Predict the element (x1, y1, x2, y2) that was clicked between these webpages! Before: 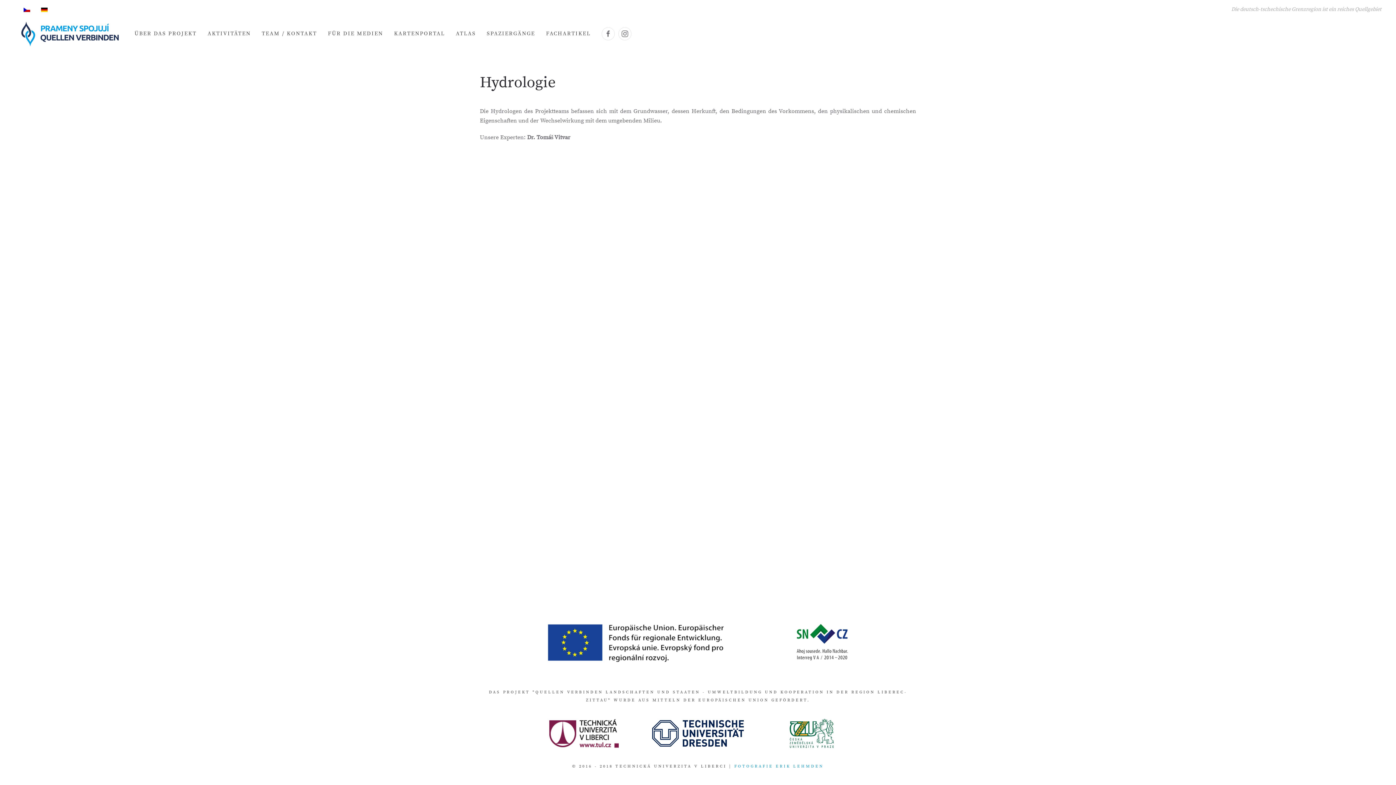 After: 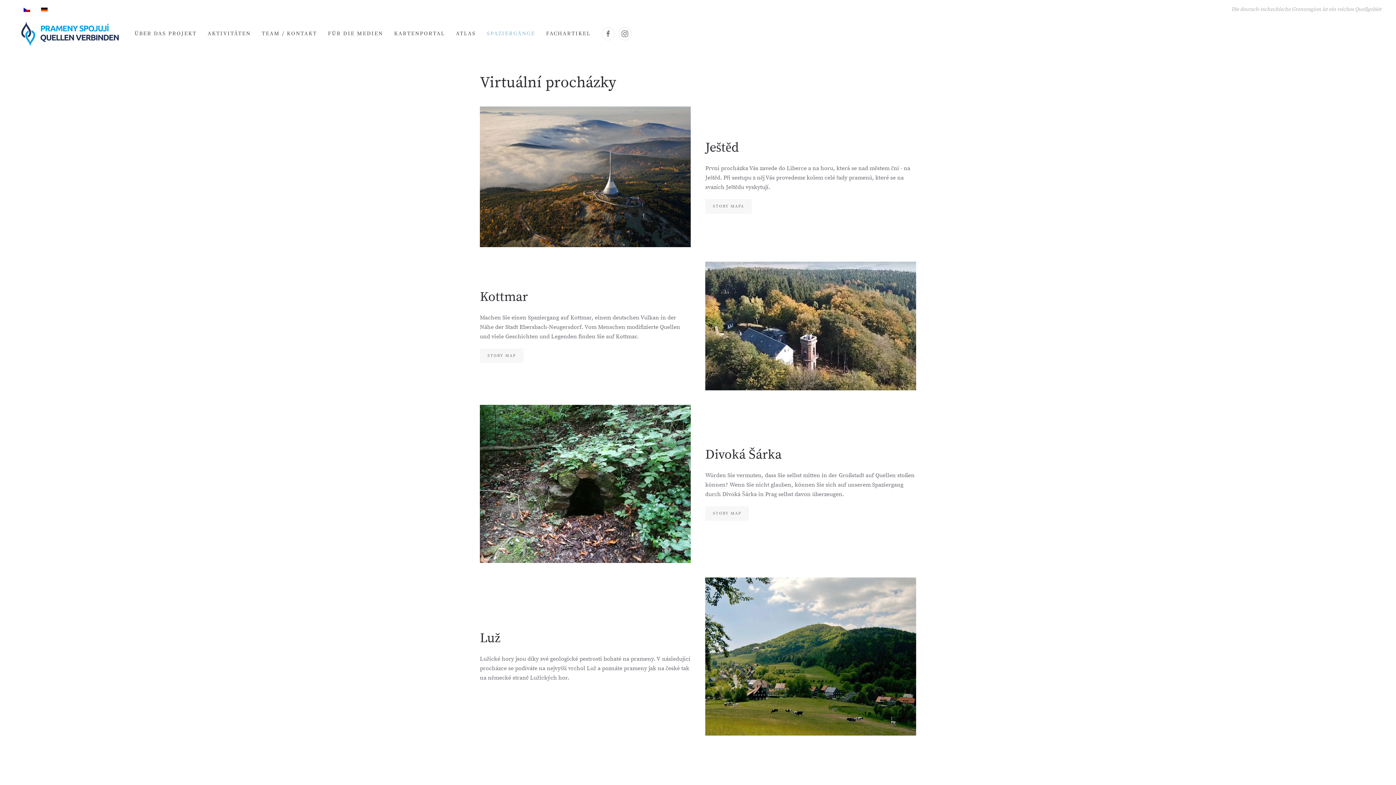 Action: bbox: (481, 19, 540, 48) label: SPAZIERGÄNGE